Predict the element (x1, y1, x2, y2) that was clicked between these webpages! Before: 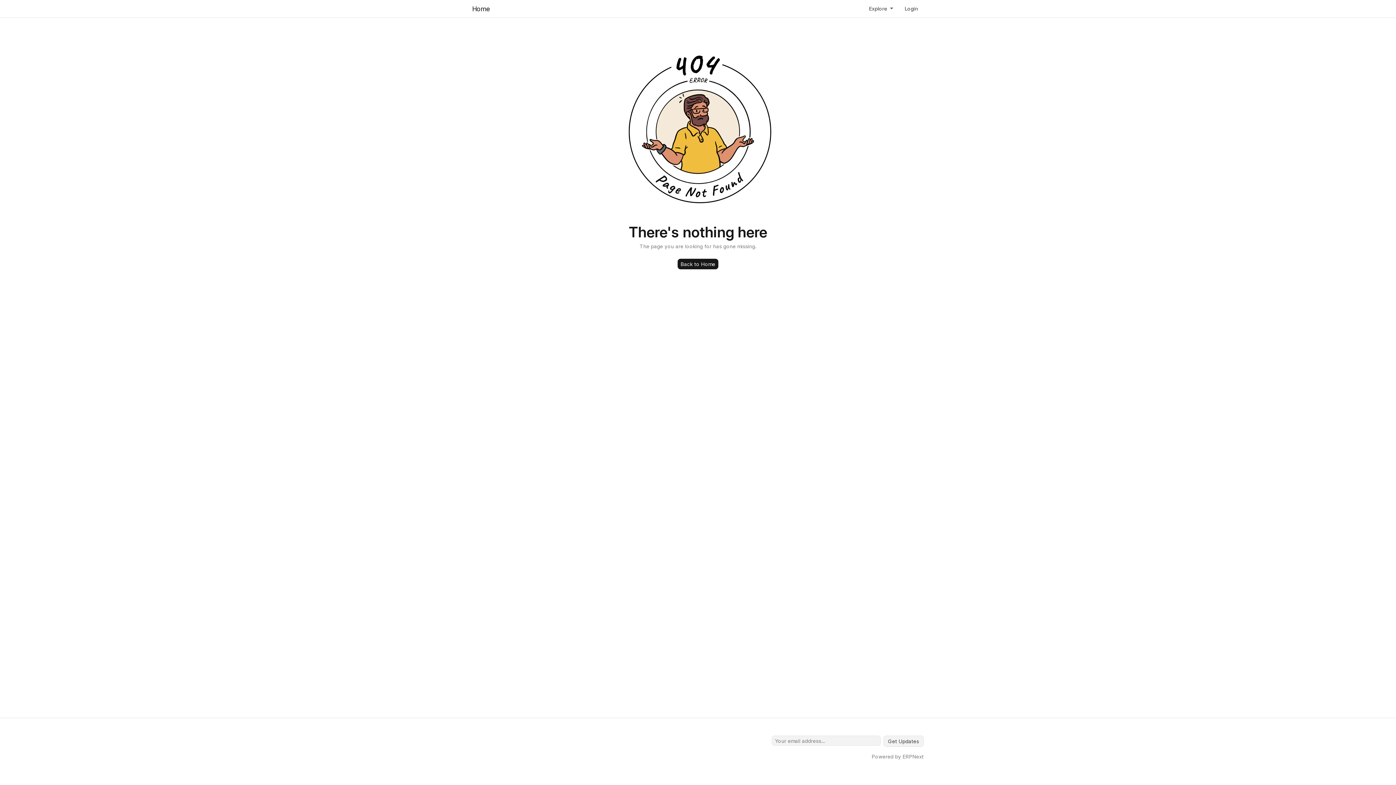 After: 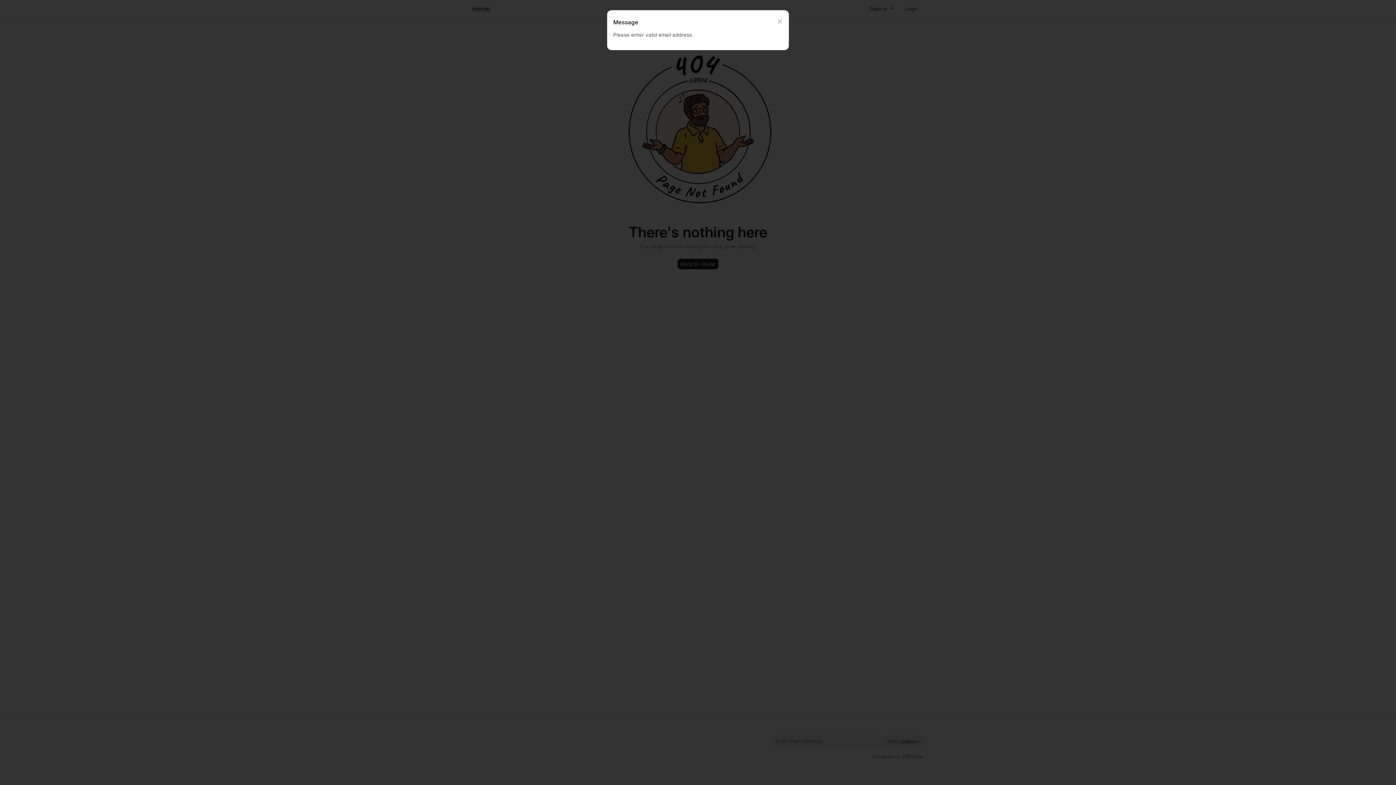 Action: label: Get Updates bbox: (883, 736, 924, 747)